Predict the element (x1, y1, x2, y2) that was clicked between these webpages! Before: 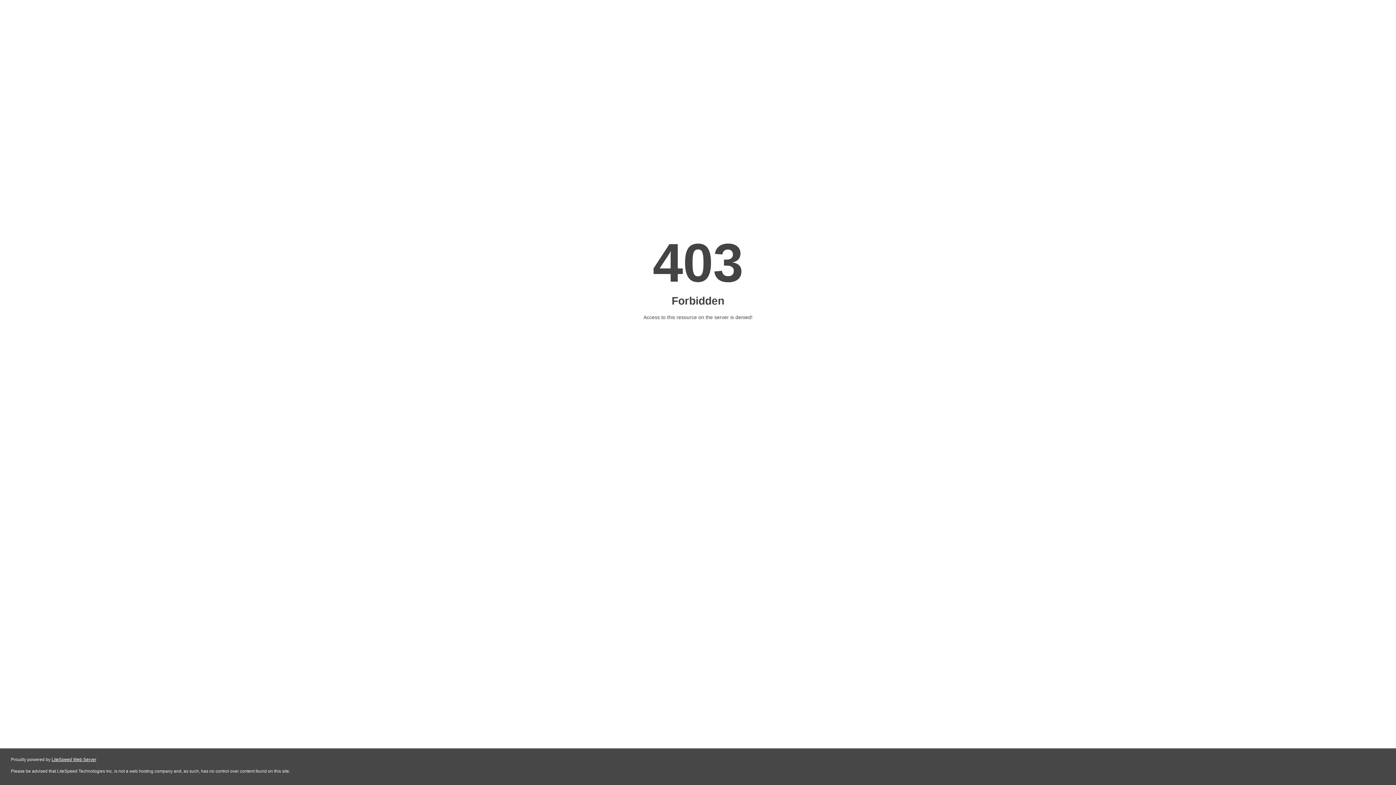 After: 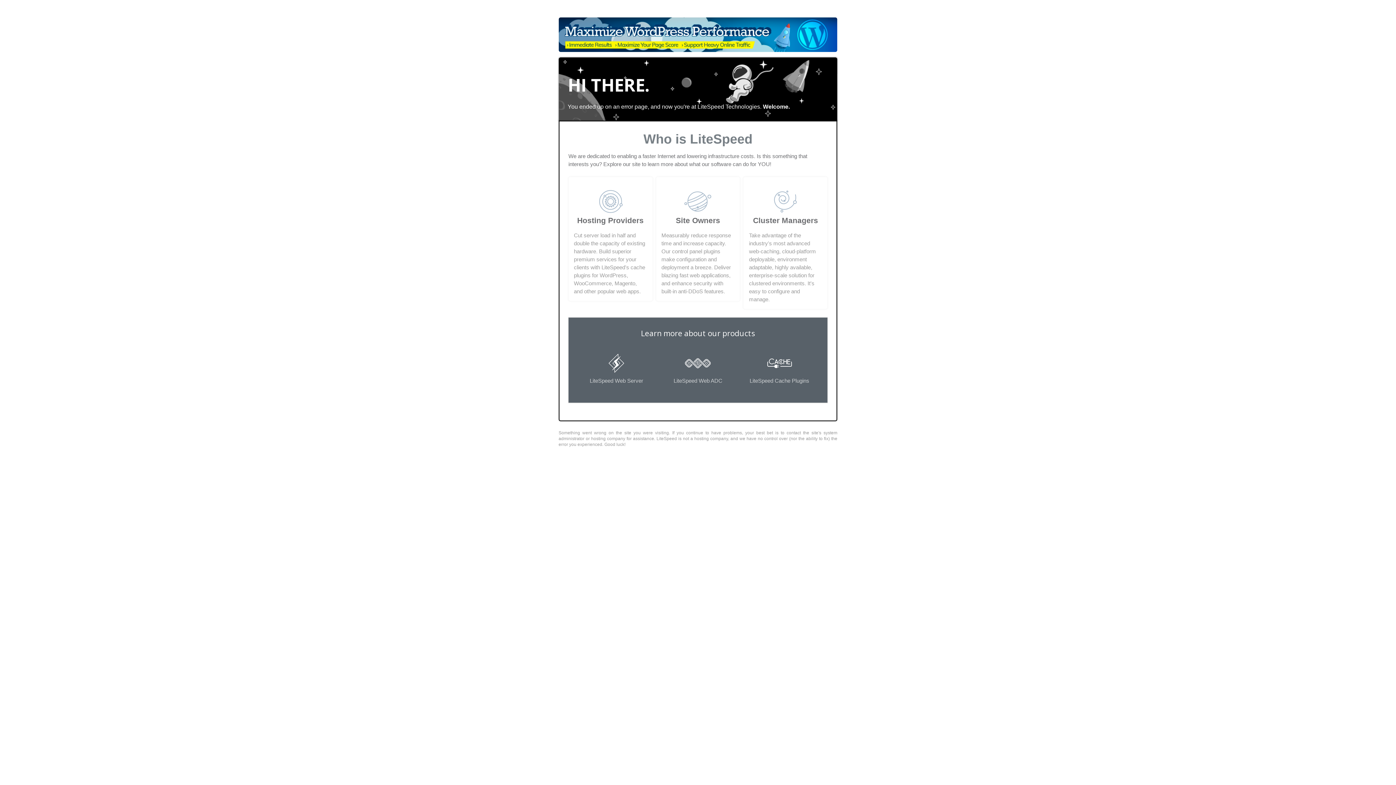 Action: bbox: (51, 757, 96, 762) label: LiteSpeed Web Server